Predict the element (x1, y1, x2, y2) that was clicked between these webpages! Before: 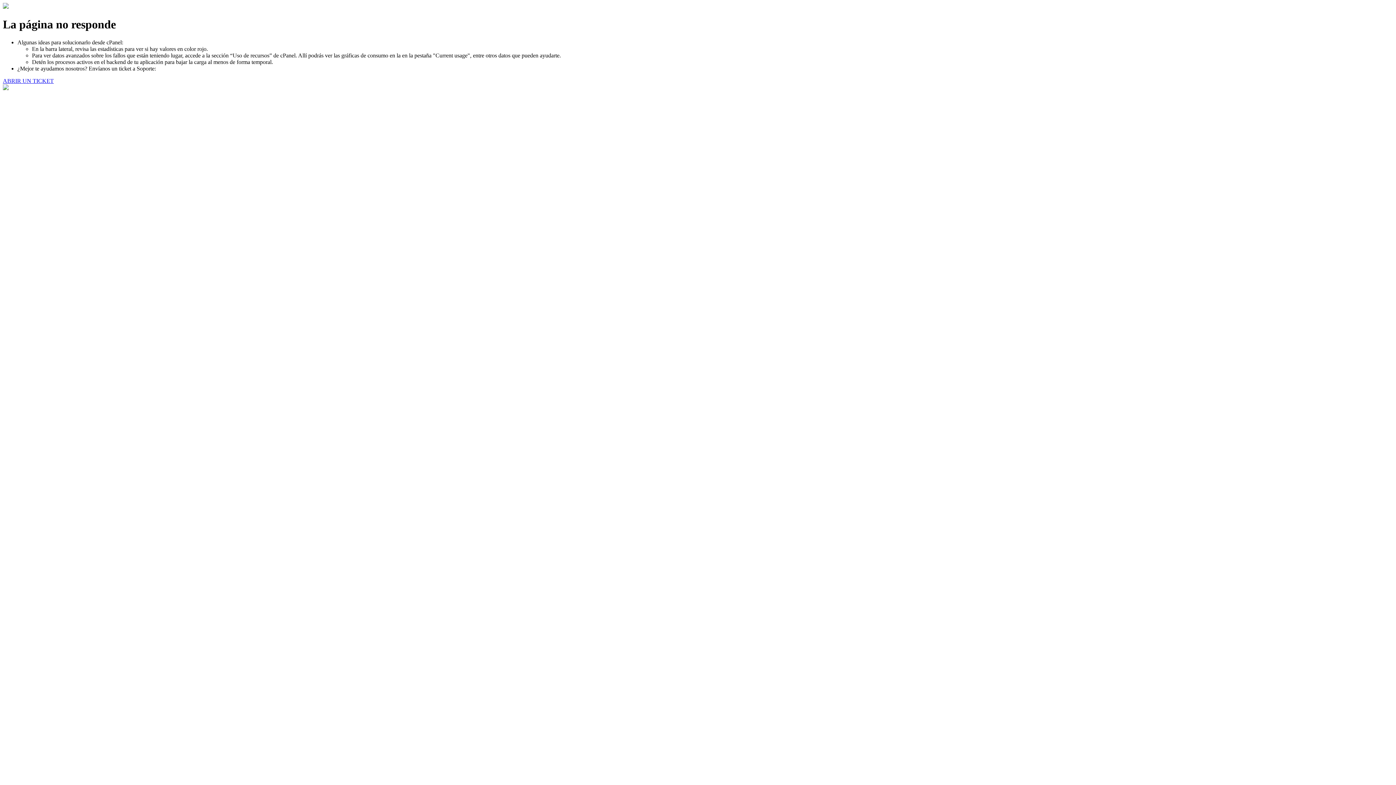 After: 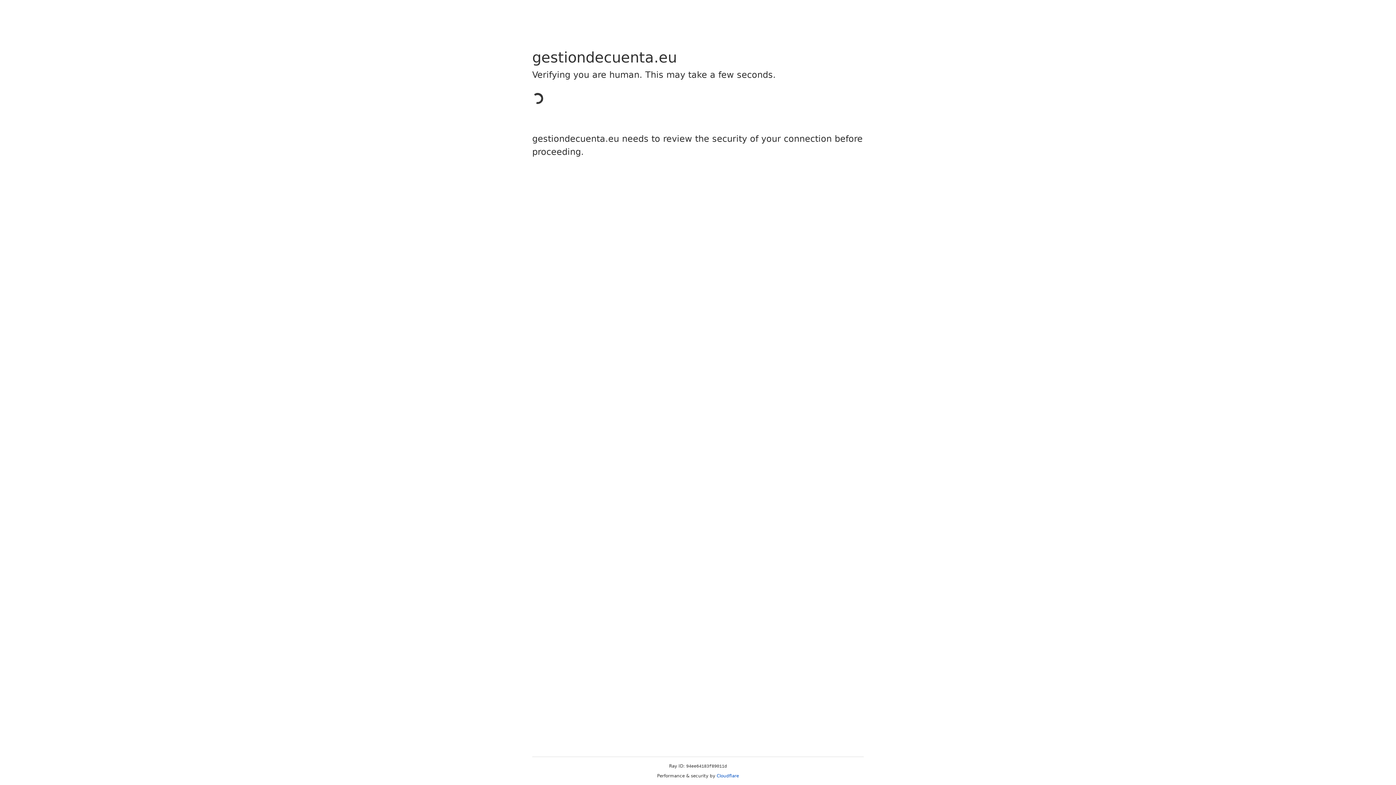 Action: bbox: (2, 77, 53, 83) label: ABRIR UN TICKET